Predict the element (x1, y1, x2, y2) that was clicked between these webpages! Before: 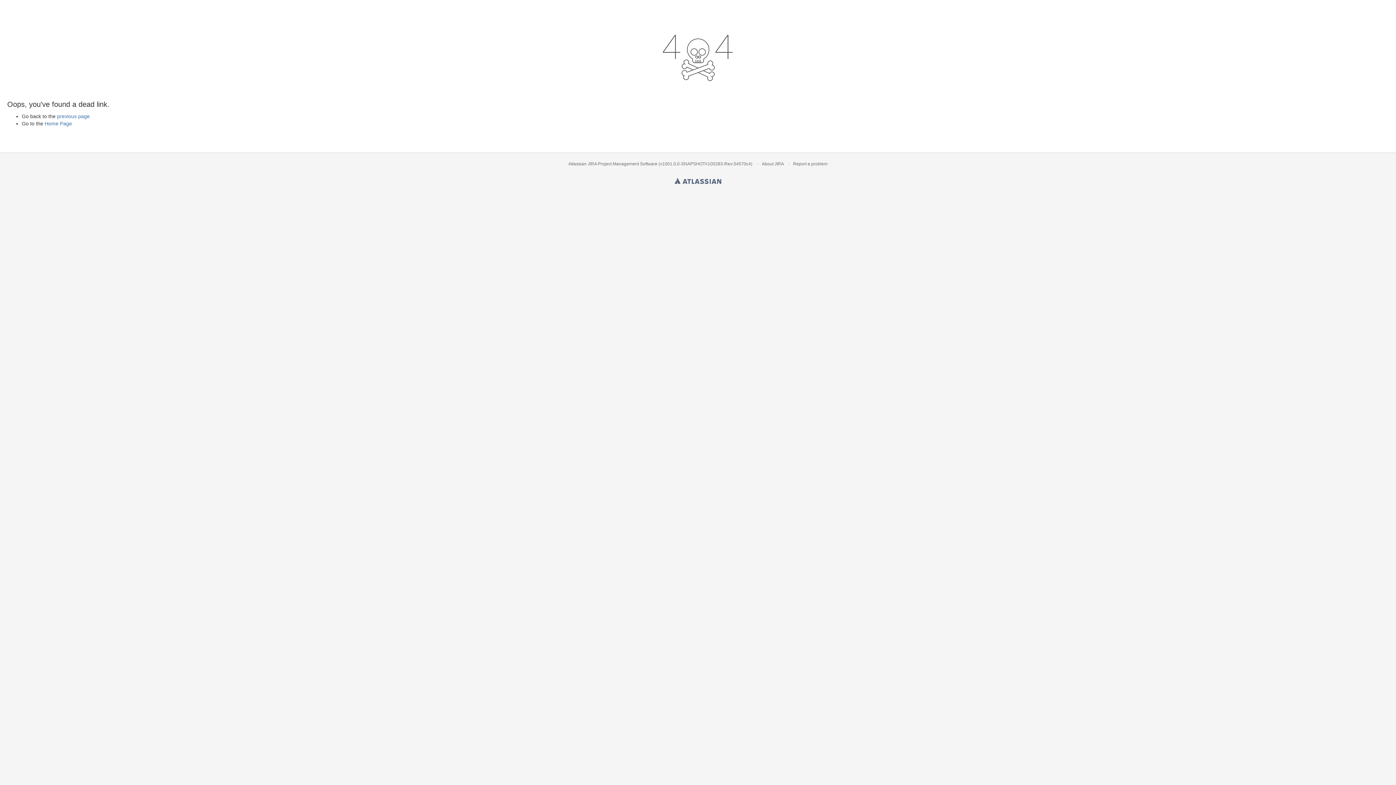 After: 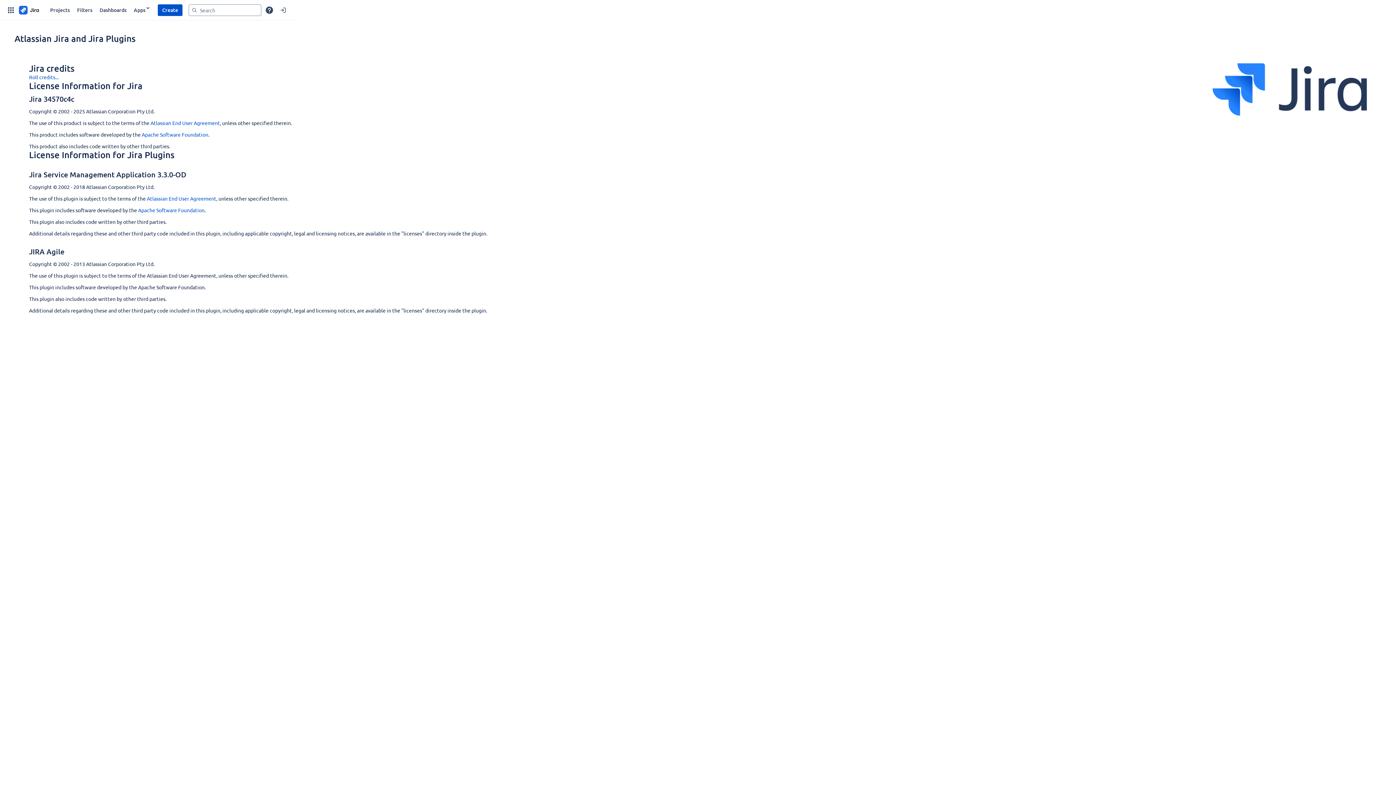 Action: bbox: (762, 161, 783, 166) label: About JIRA